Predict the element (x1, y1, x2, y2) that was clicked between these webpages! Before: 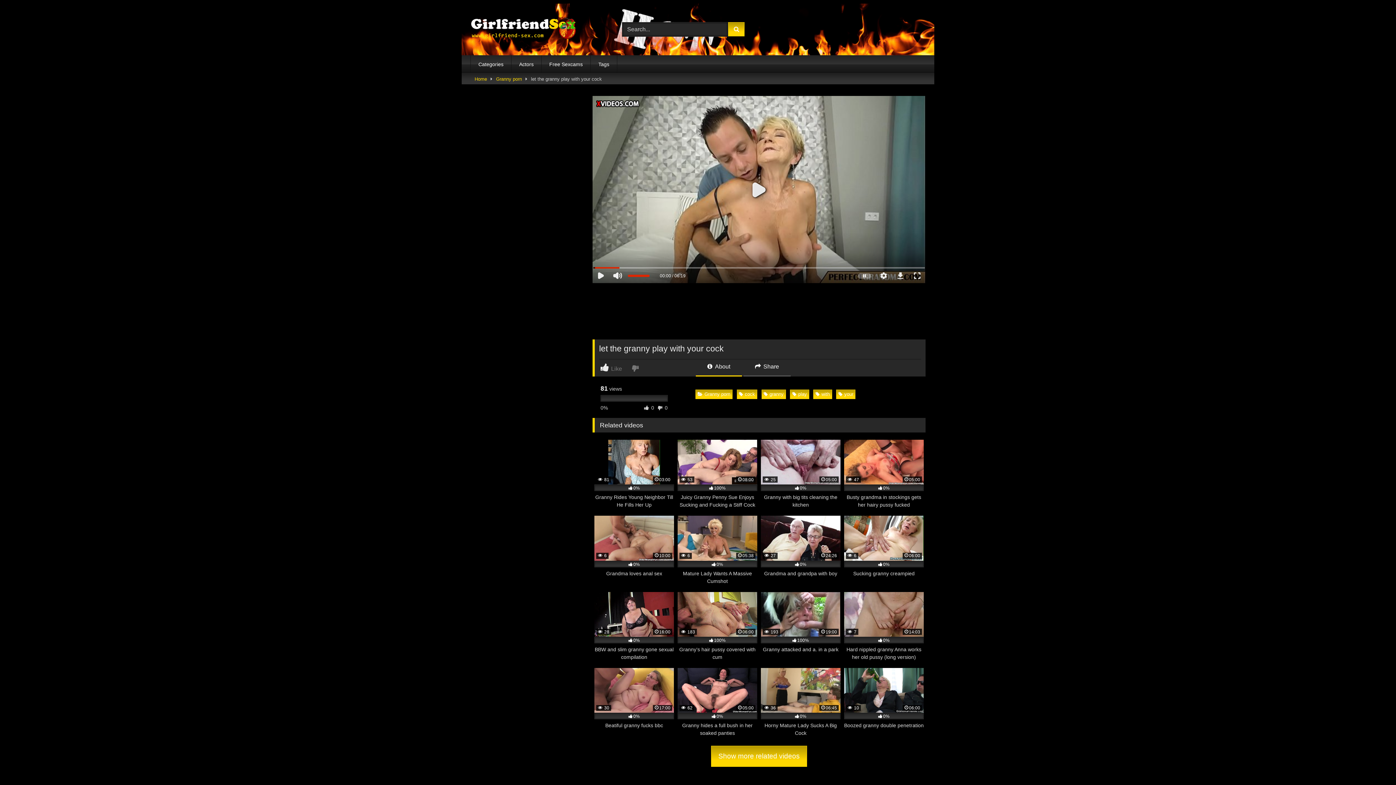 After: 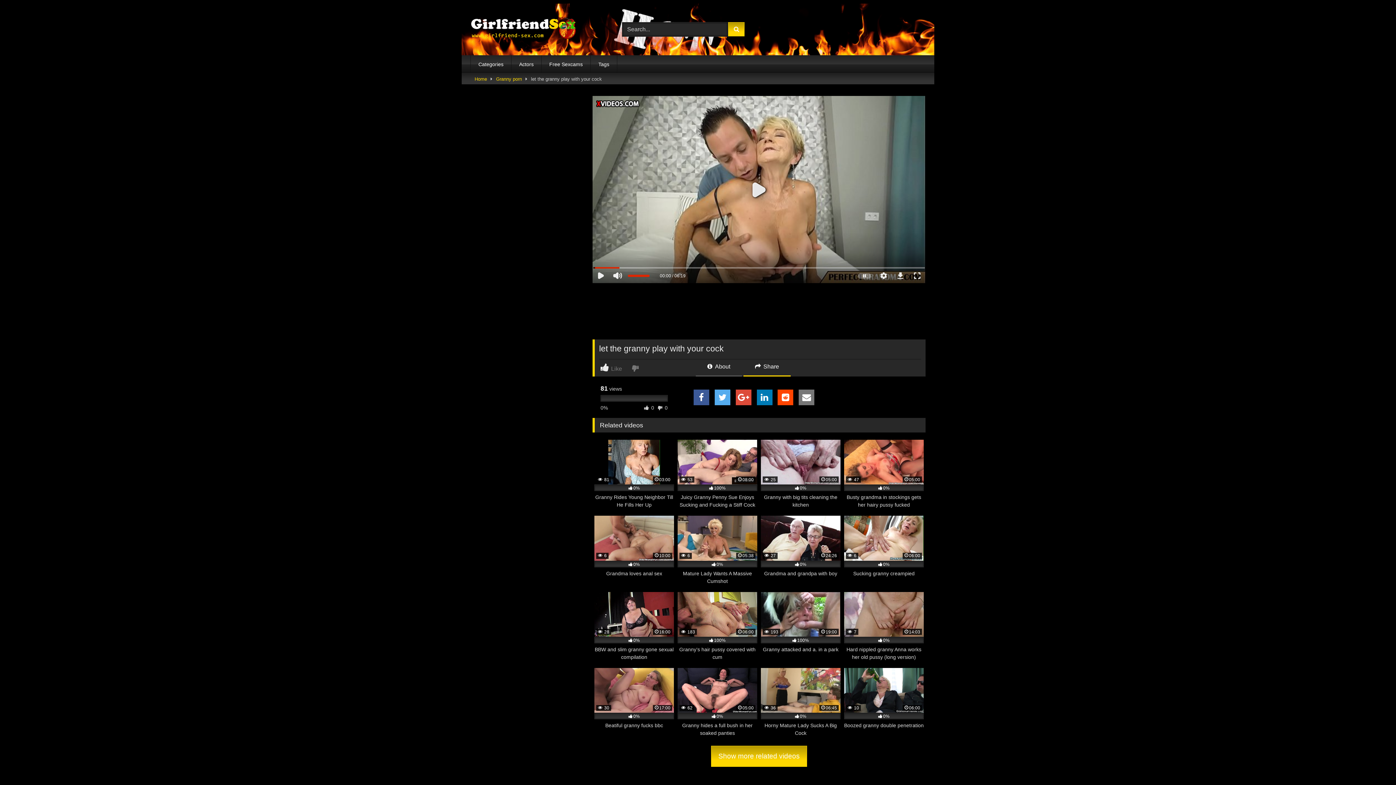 Action: label:  Share bbox: (743, 362, 790, 376)